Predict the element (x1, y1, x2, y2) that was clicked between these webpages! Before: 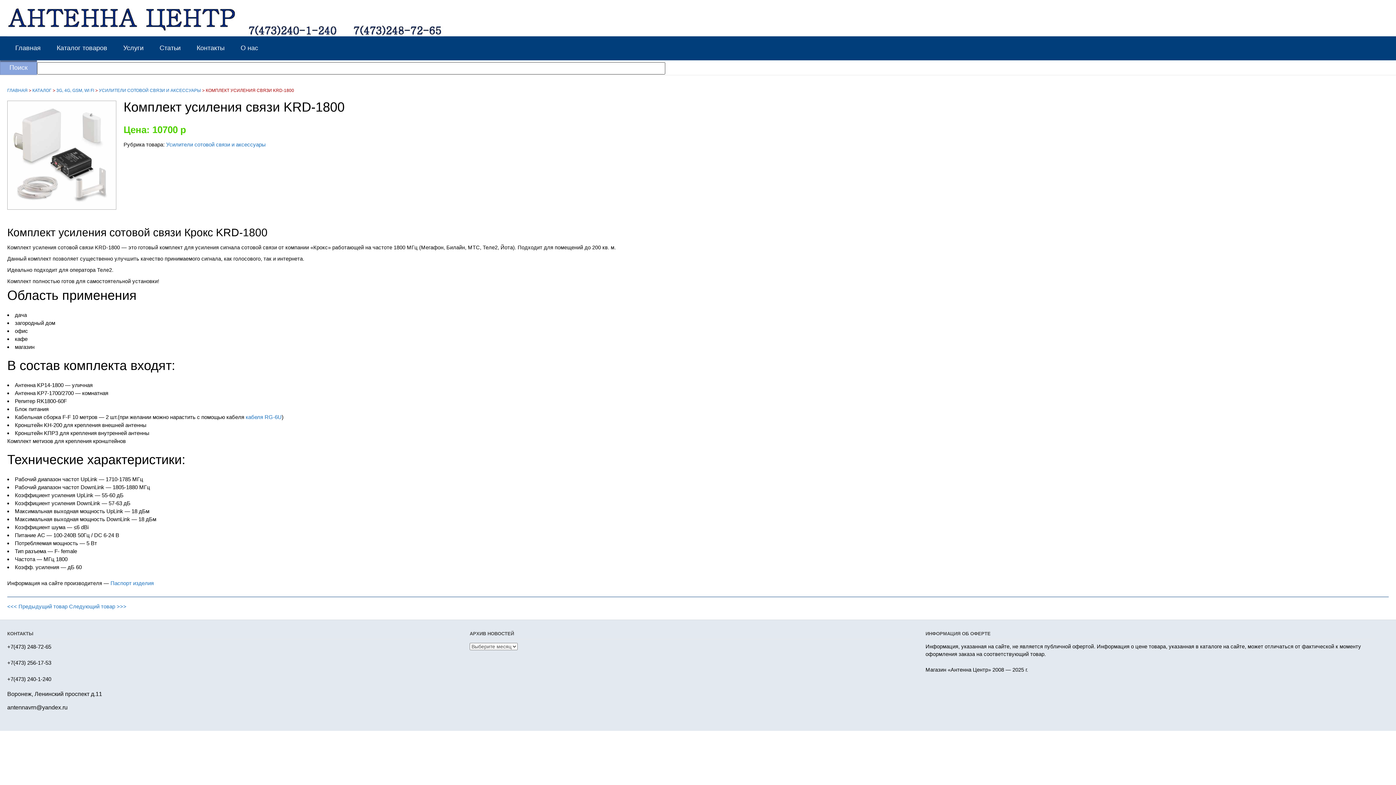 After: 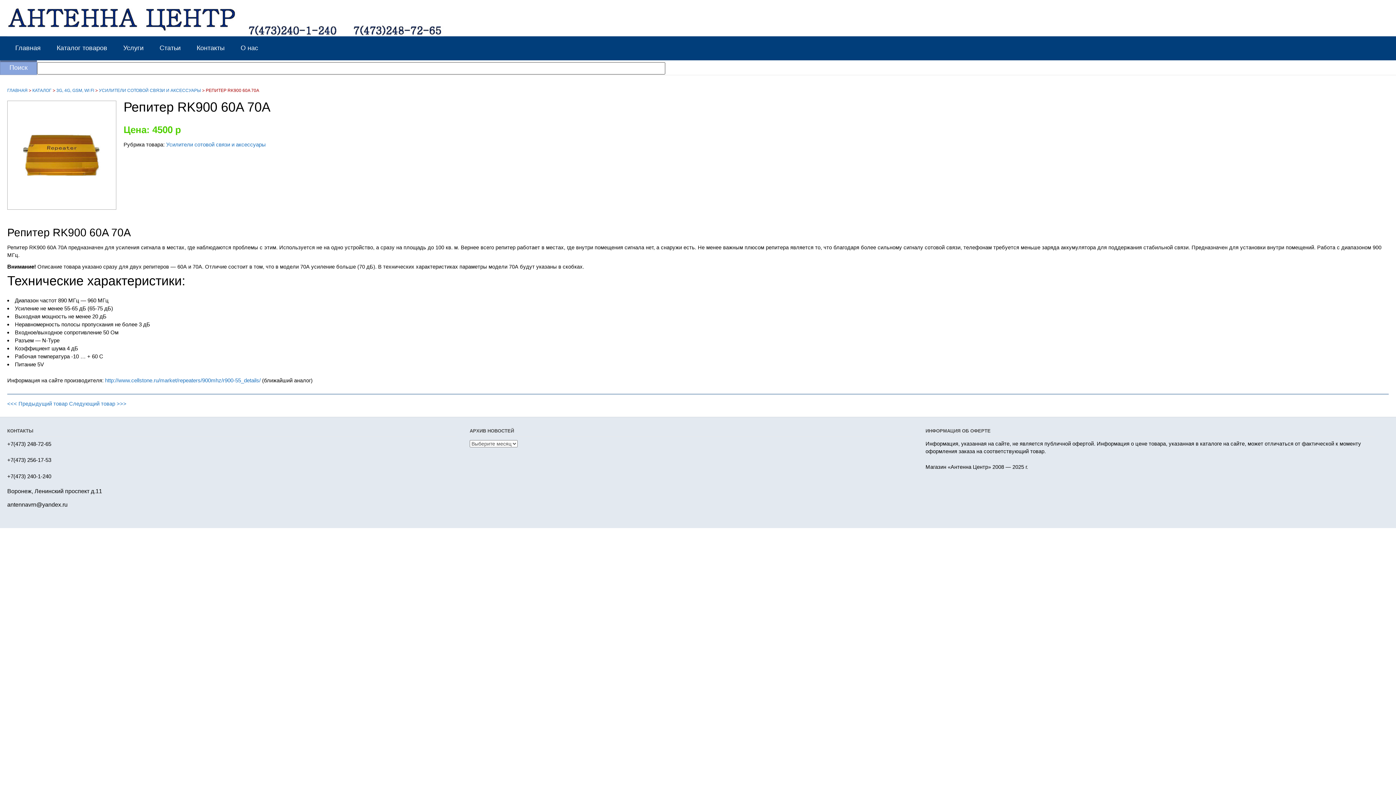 Action: label: <<< Предыдущий товар  bbox: (7, 603, 69, 609)